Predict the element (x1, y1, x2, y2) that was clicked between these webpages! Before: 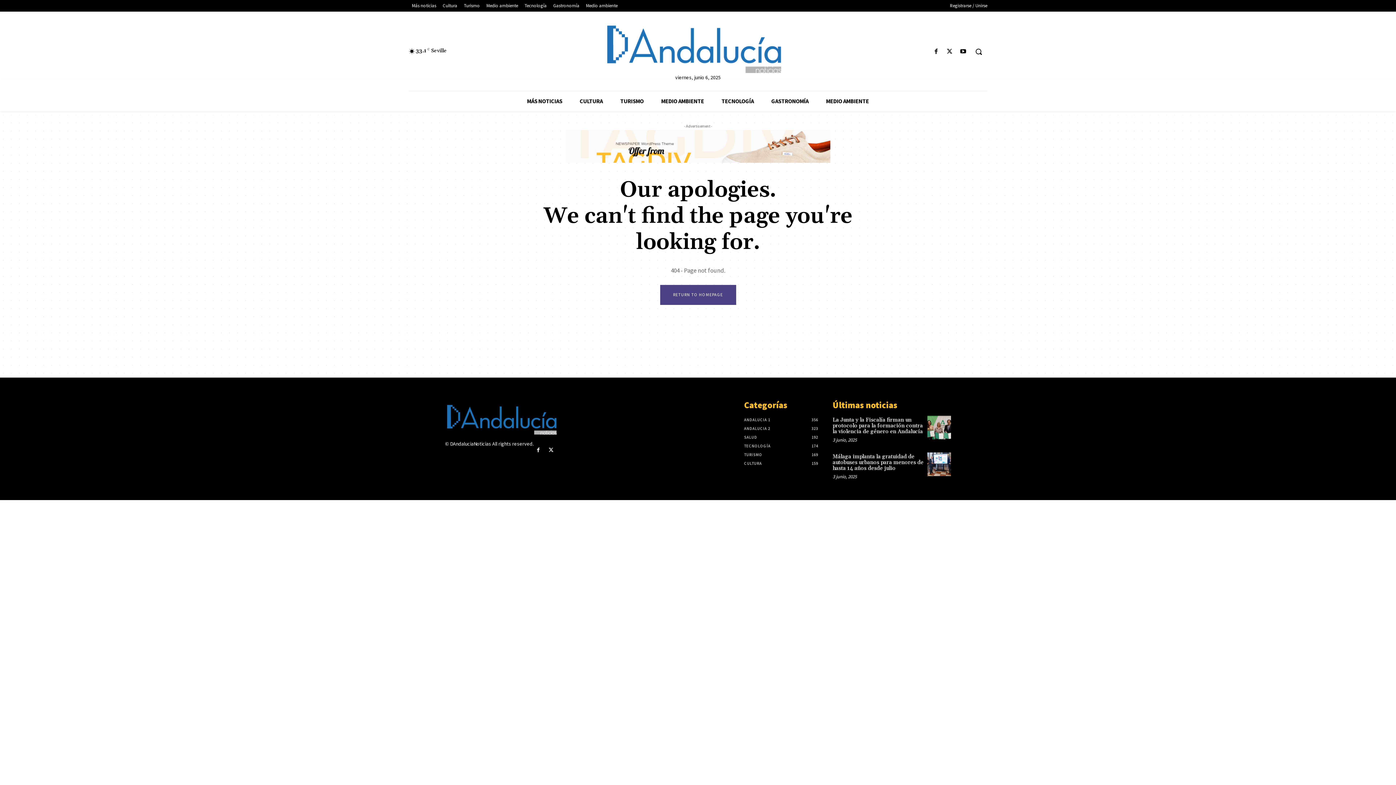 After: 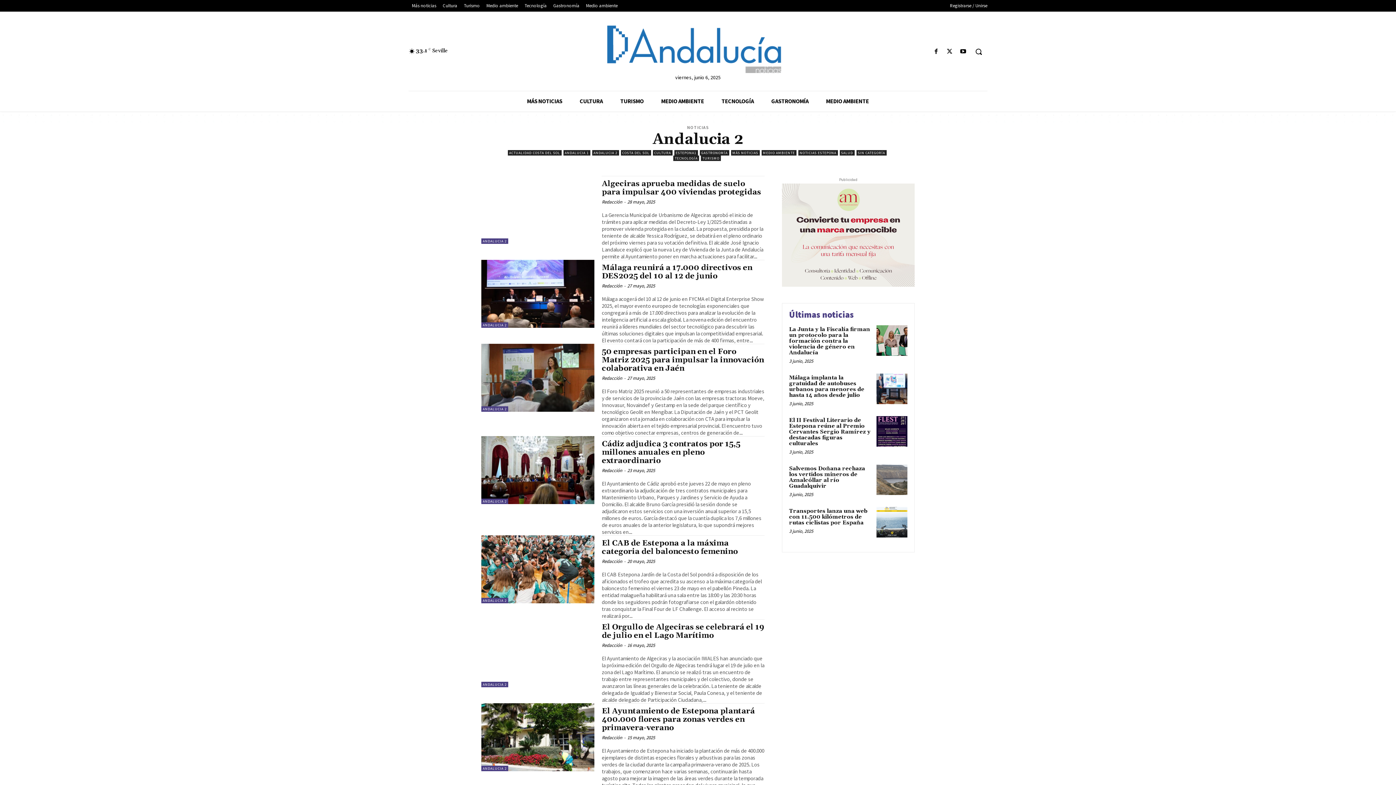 Action: bbox: (744, 426, 770, 431) label: ANDALUCIA 2
323